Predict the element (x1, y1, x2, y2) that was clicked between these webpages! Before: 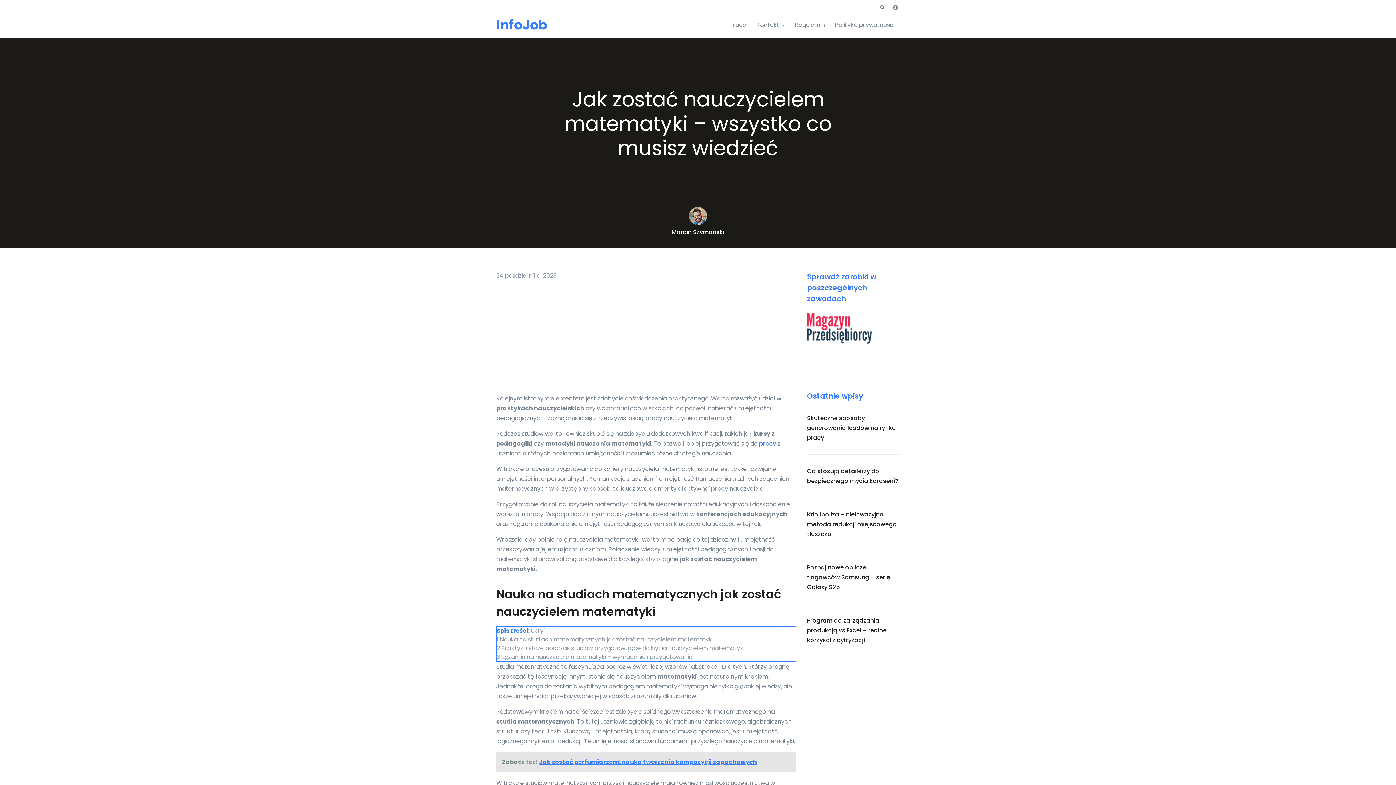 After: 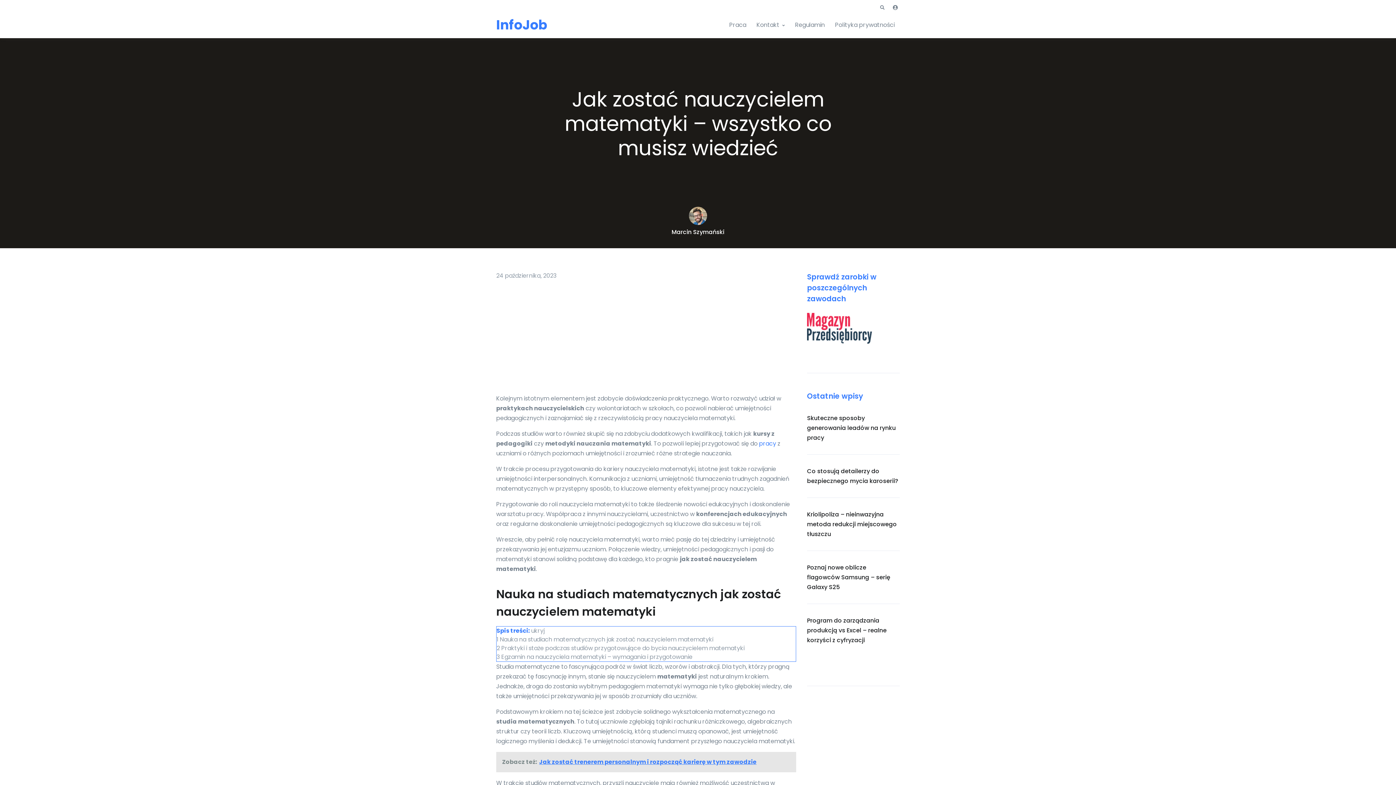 Action: label: 24 października, 2023 bbox: (496, 271, 556, 280)